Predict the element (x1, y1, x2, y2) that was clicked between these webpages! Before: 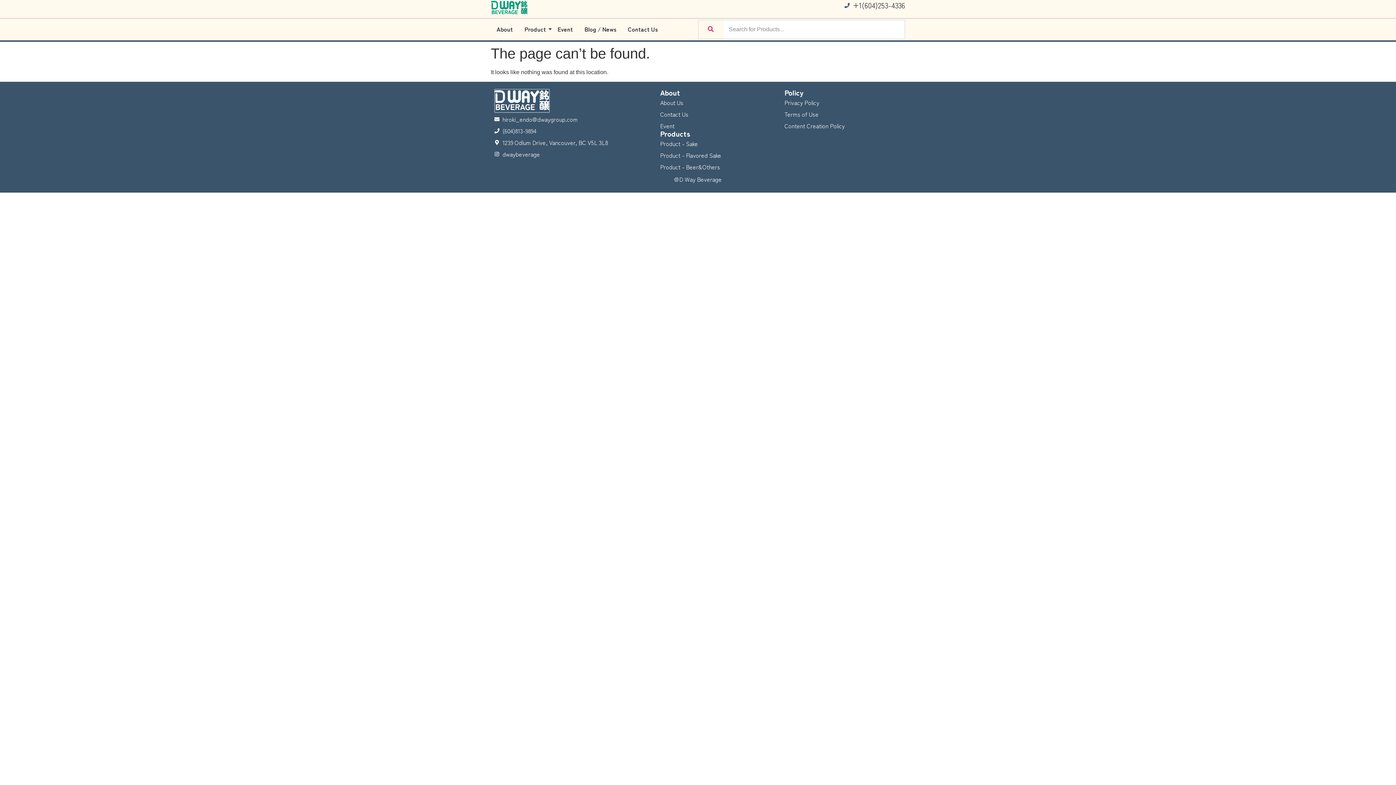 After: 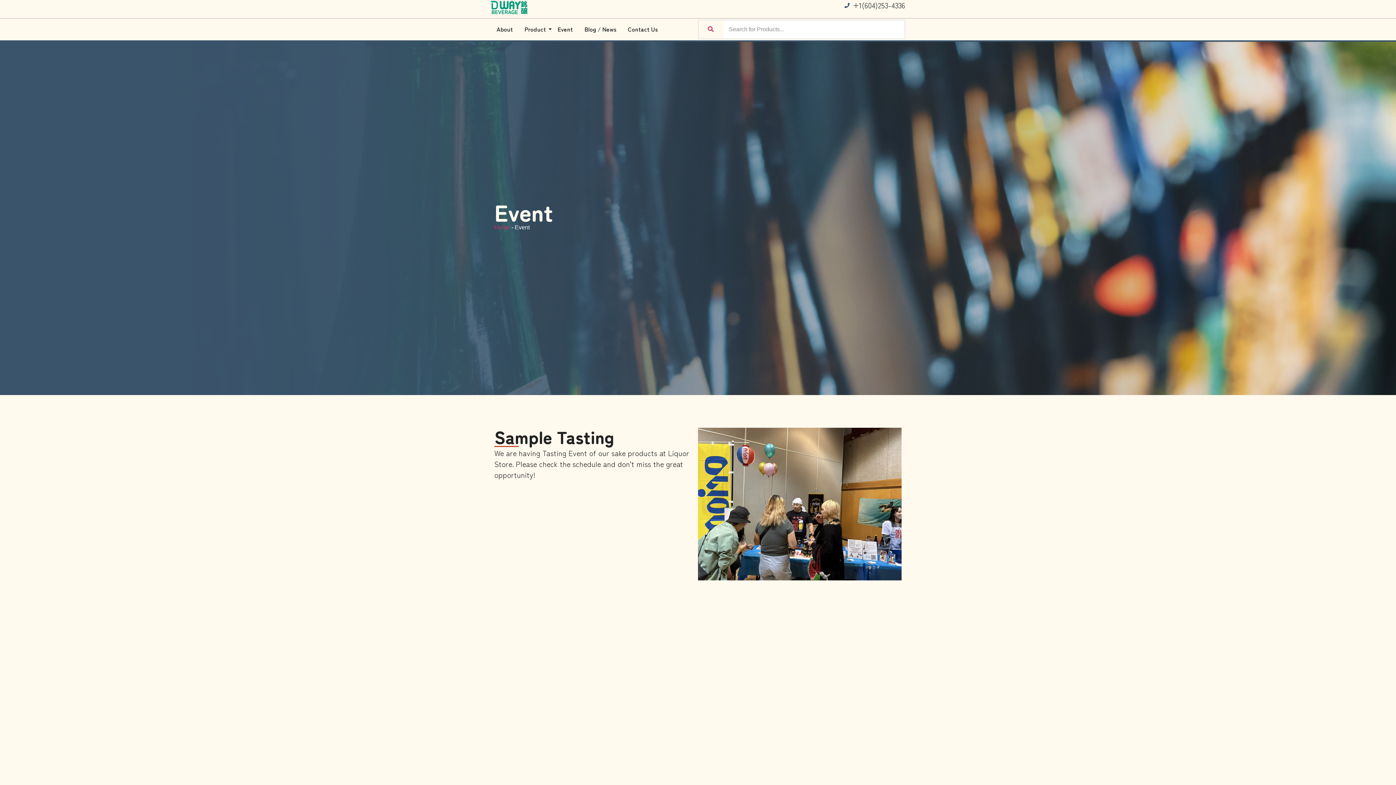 Action: label: Event bbox: (552, 18, 578, 40)